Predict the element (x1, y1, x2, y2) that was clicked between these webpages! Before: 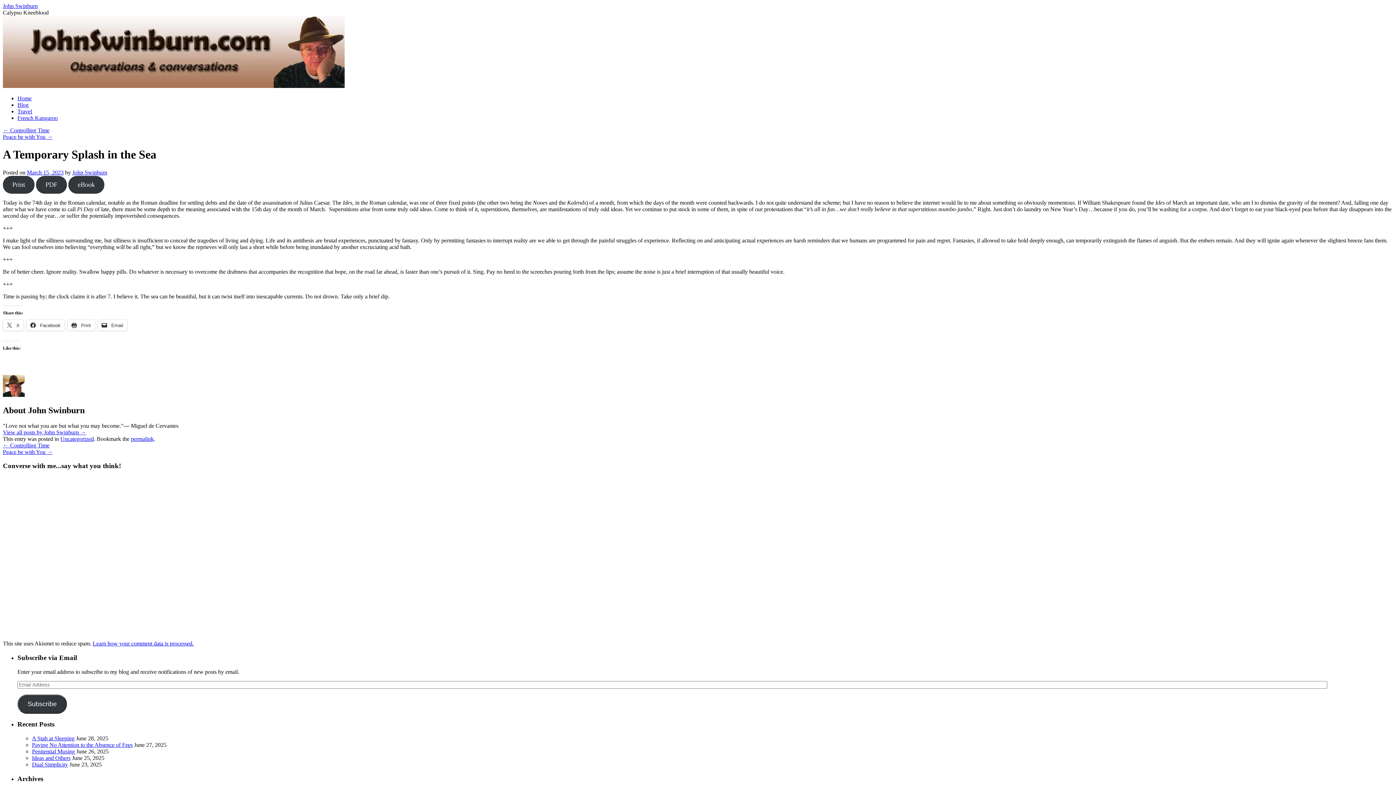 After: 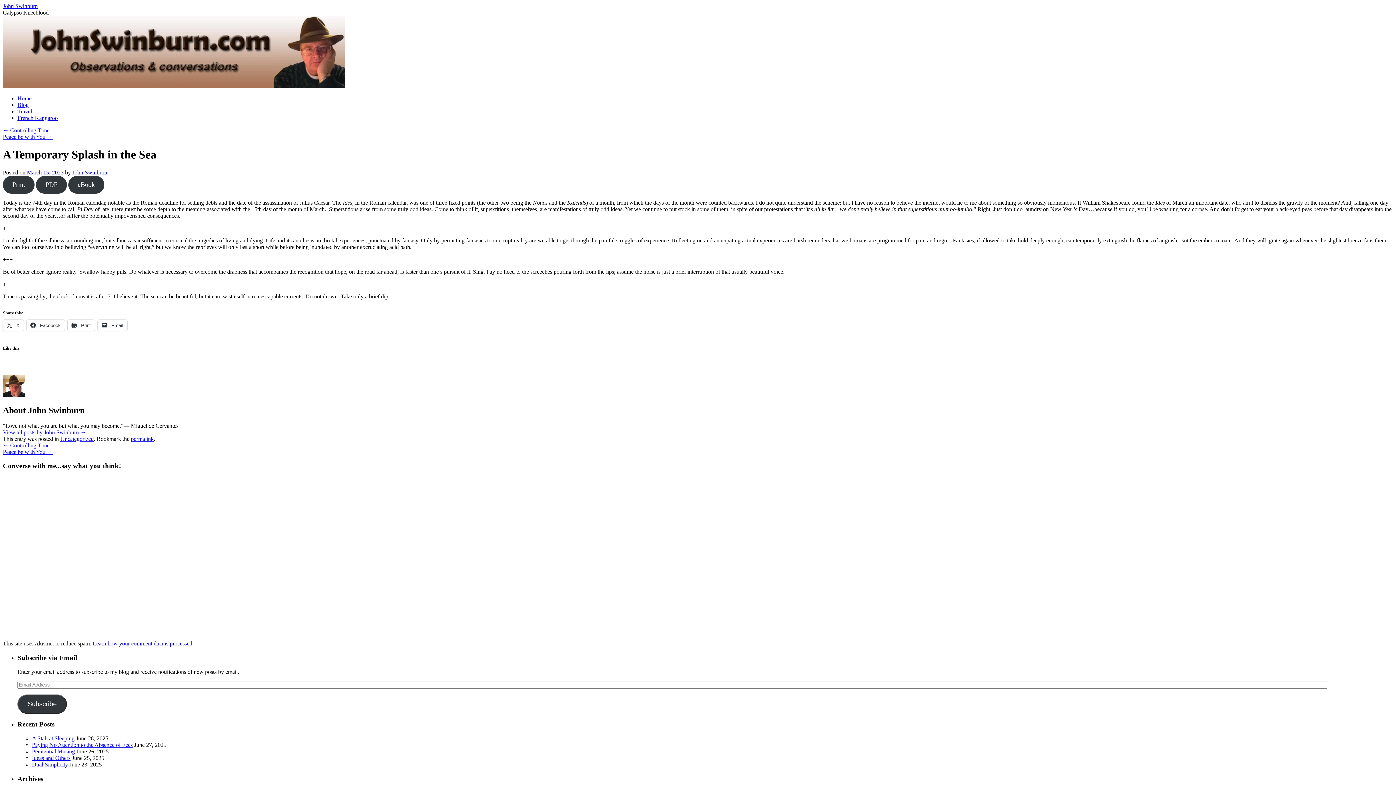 Action: label: Learn how your comment data is processed. bbox: (92, 640, 193, 646)